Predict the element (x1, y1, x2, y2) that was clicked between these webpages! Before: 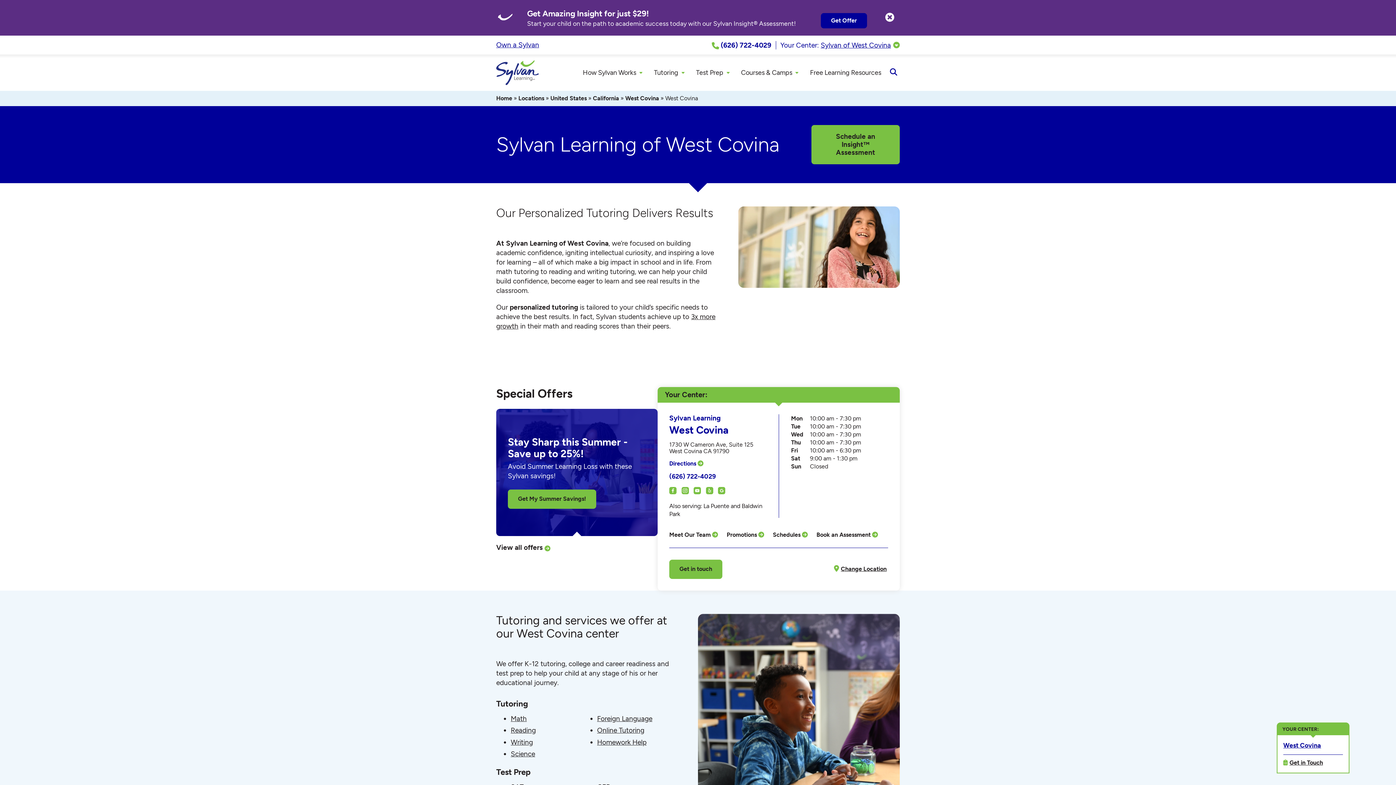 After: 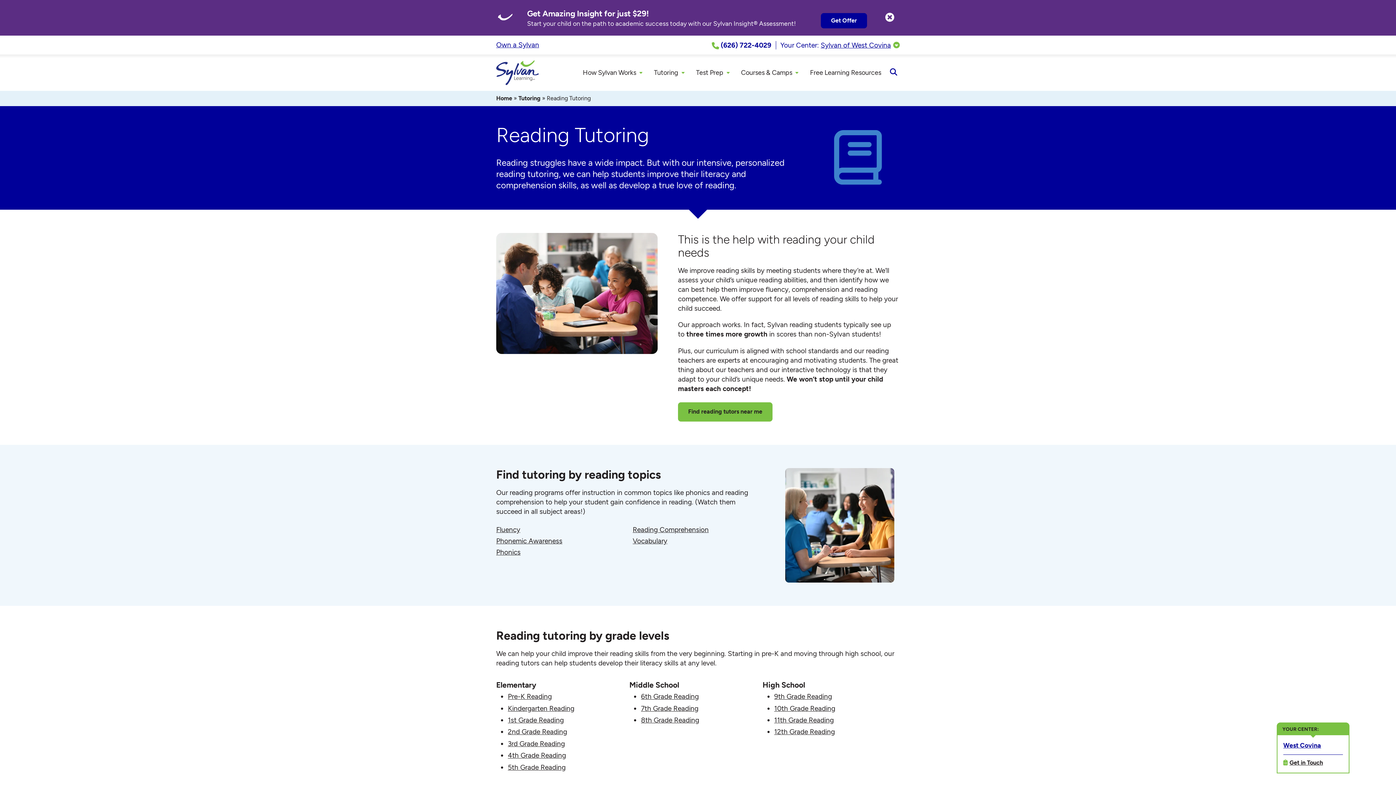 Action: bbox: (510, 726, 536, 735) label: Reading